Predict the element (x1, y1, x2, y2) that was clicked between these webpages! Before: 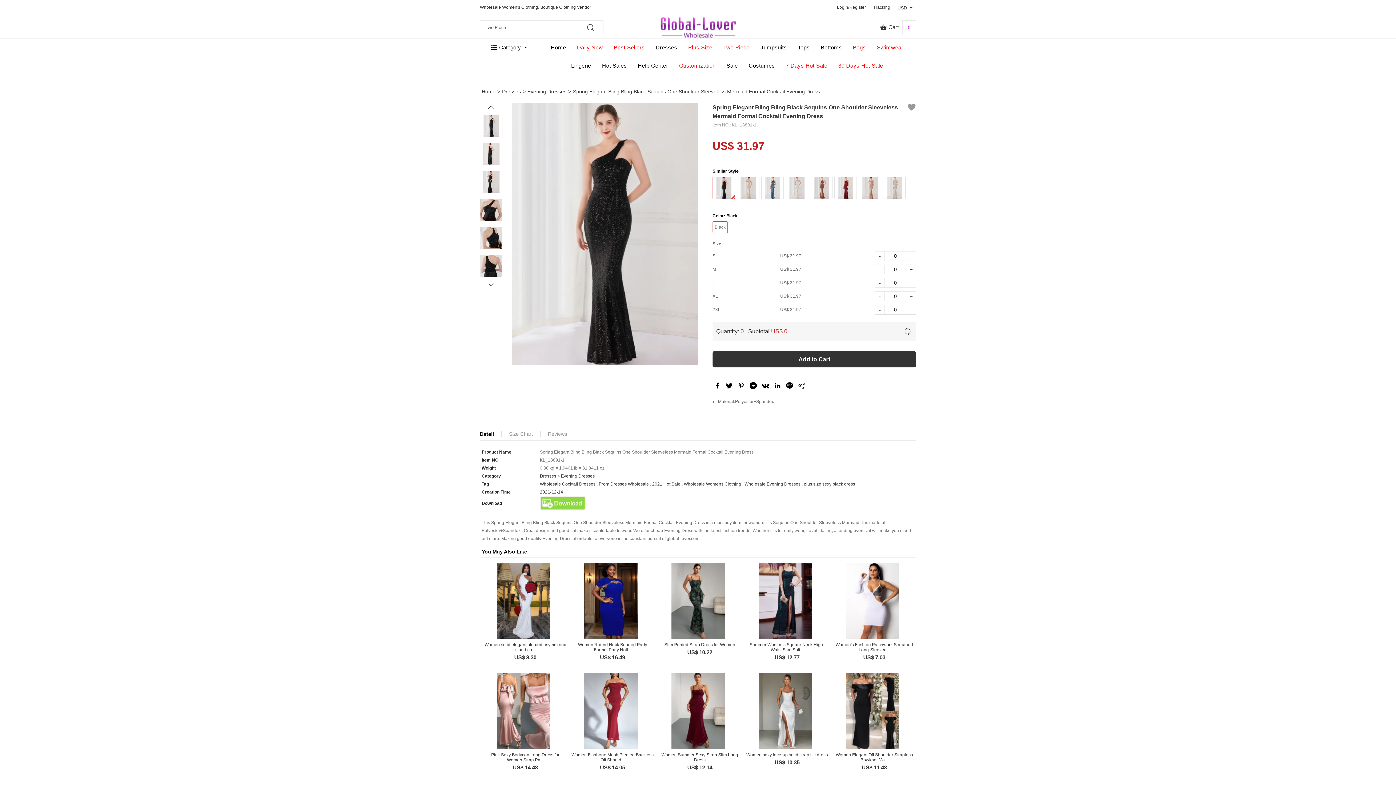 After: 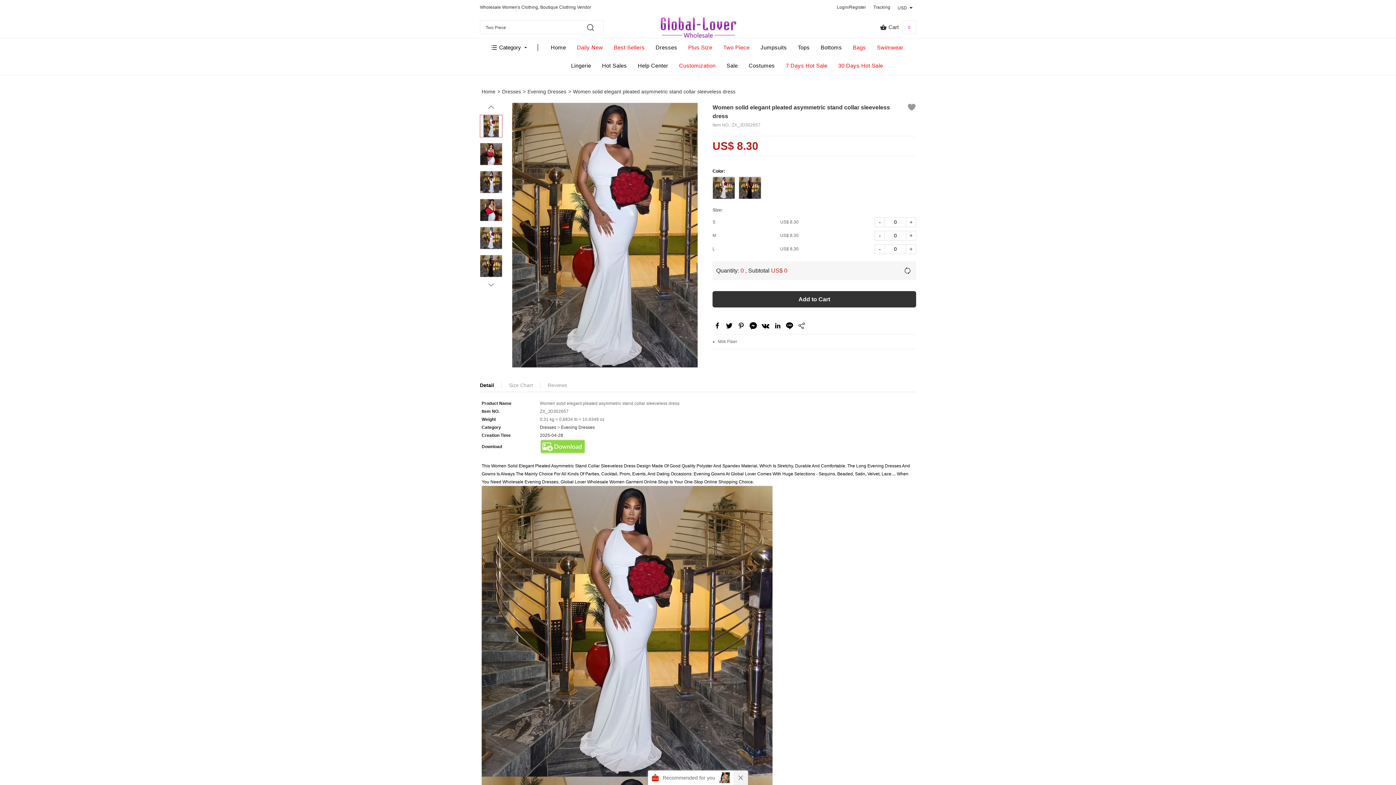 Action: bbox: (483, 639, 567, 654) label: Women solid elegant pleated asymmetric stand co...